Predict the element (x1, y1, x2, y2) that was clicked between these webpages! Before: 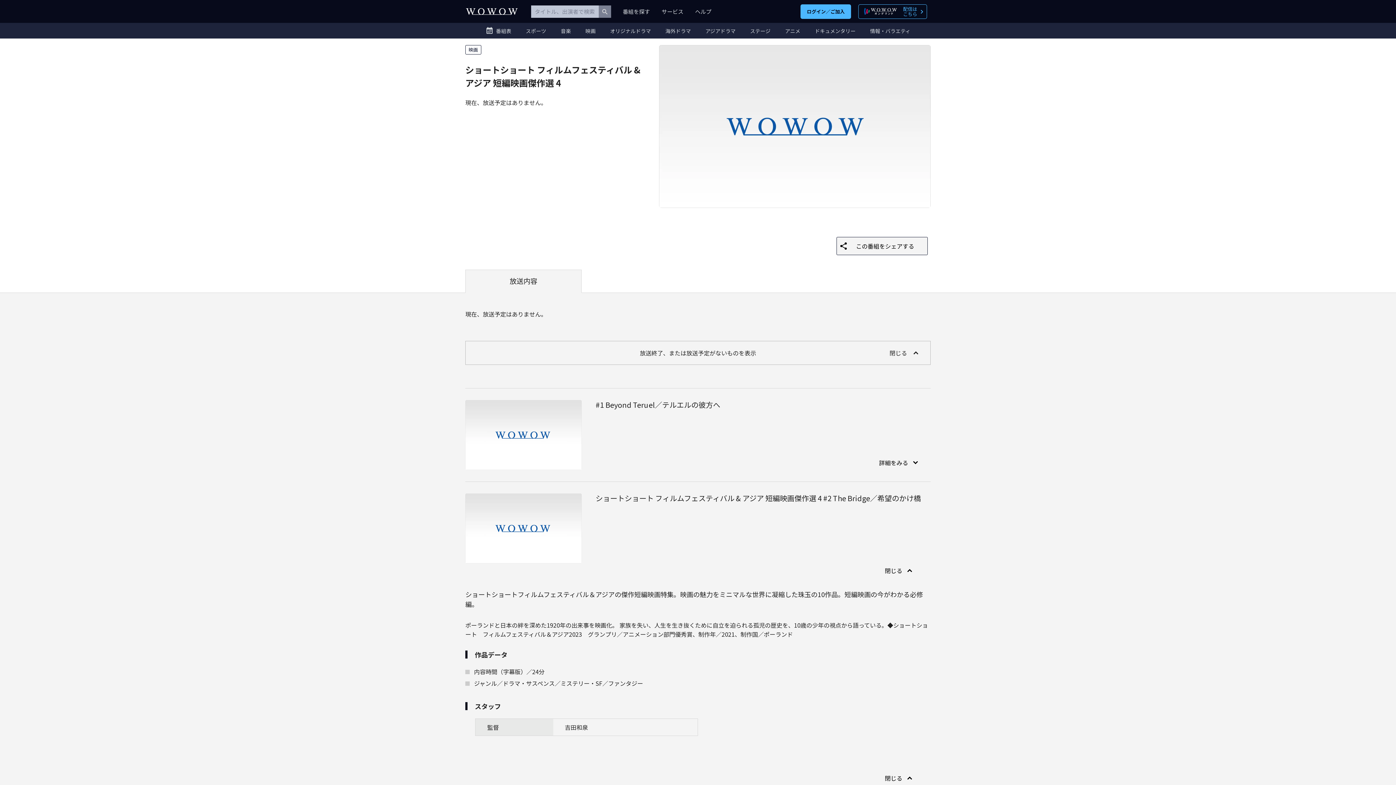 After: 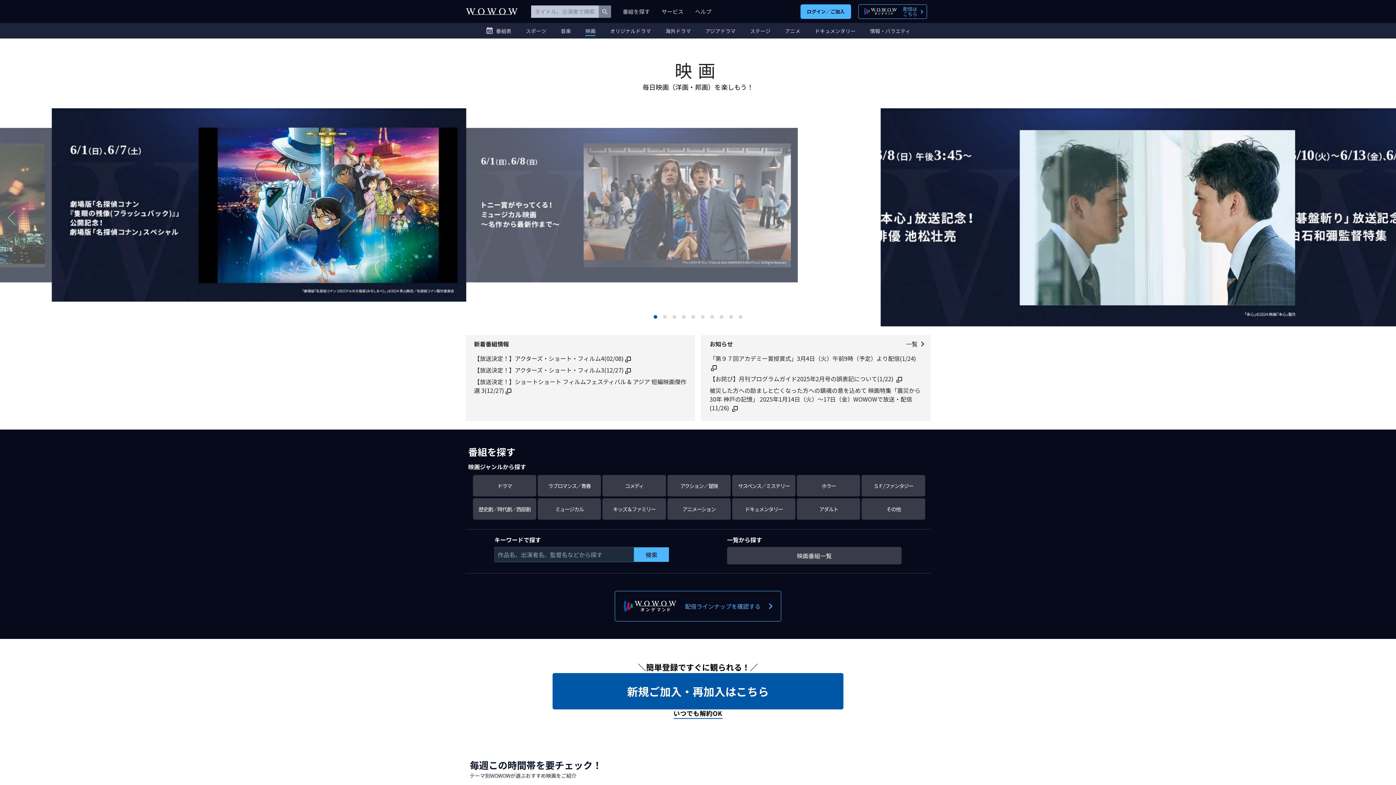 Action: label: 映画 bbox: (585, 28, 595, 33)